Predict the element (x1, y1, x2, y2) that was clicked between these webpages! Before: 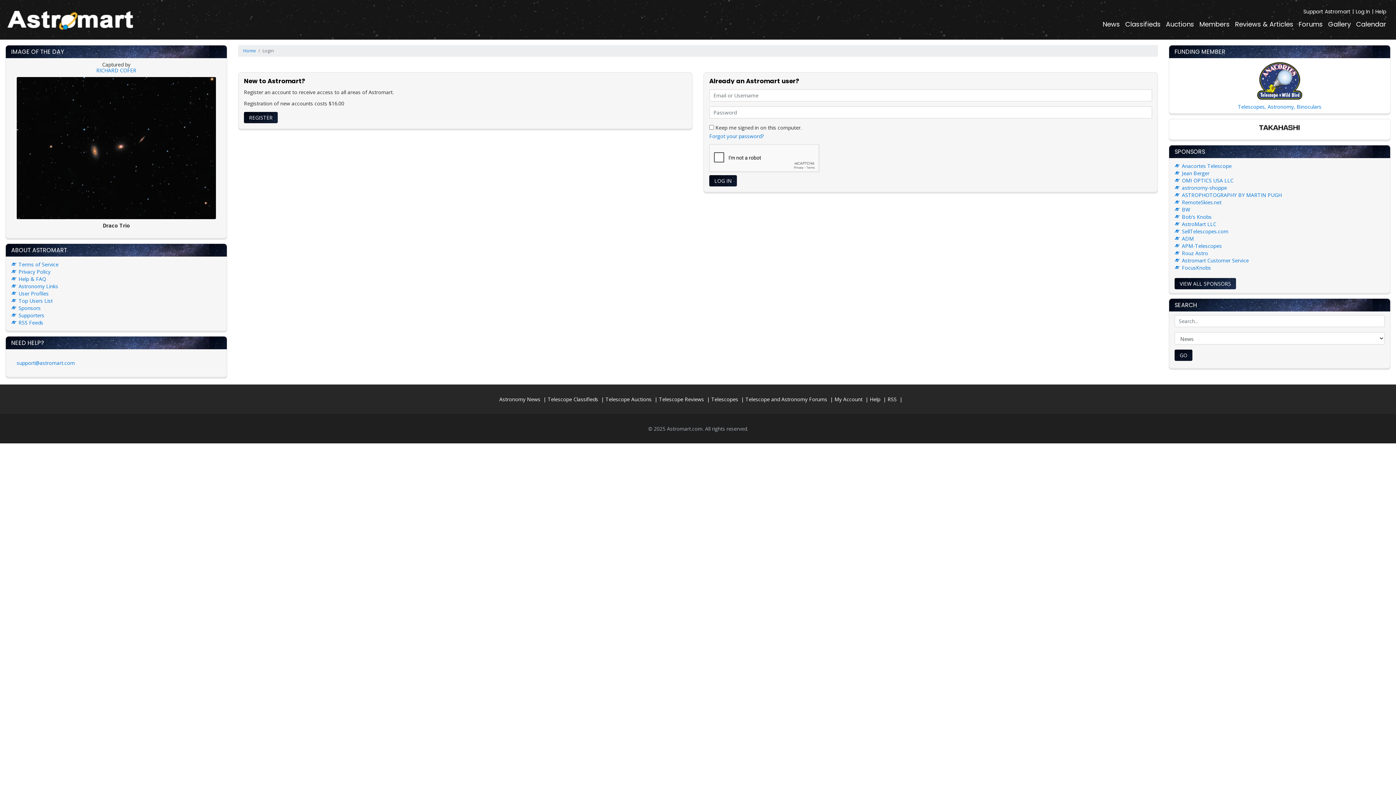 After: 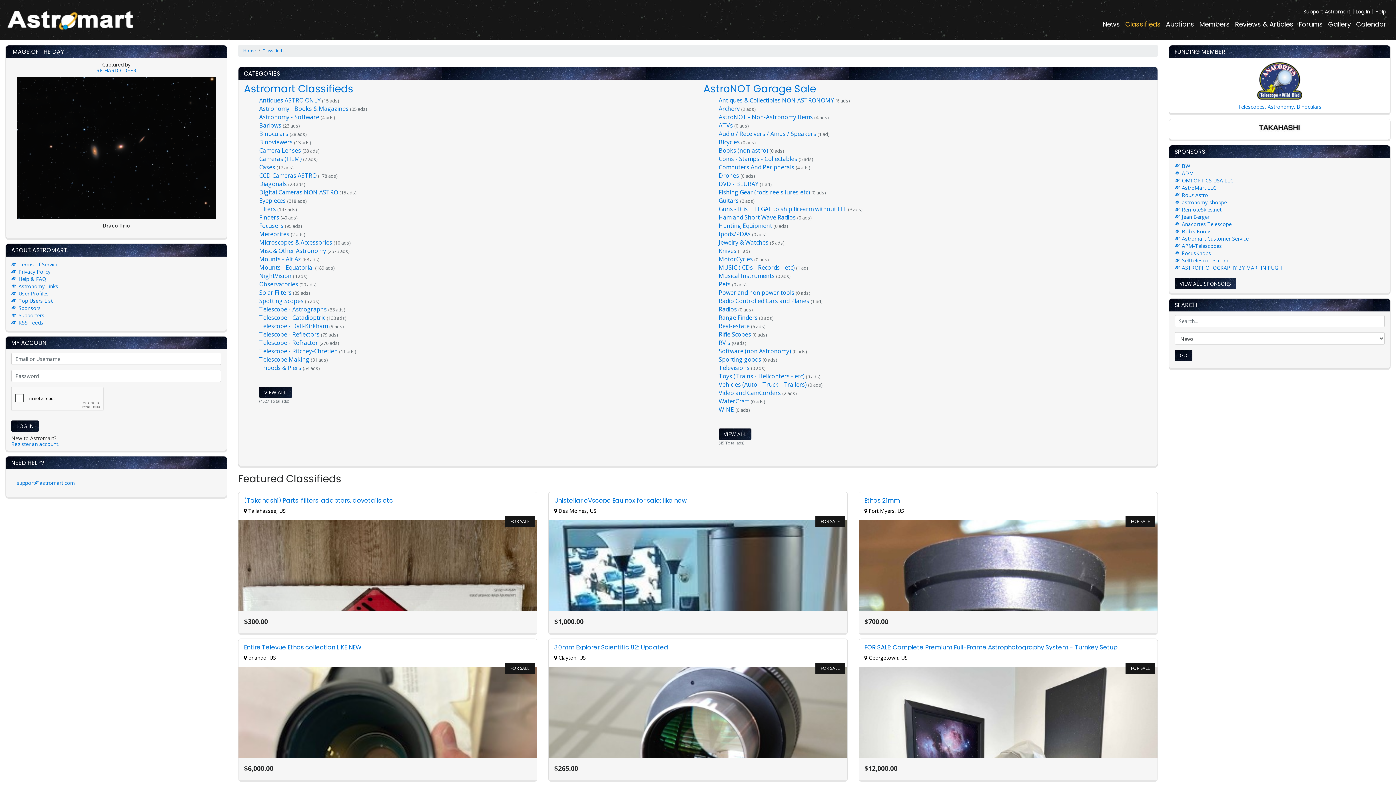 Action: bbox: (1122, 16, 1163, 32) label: Classifieds